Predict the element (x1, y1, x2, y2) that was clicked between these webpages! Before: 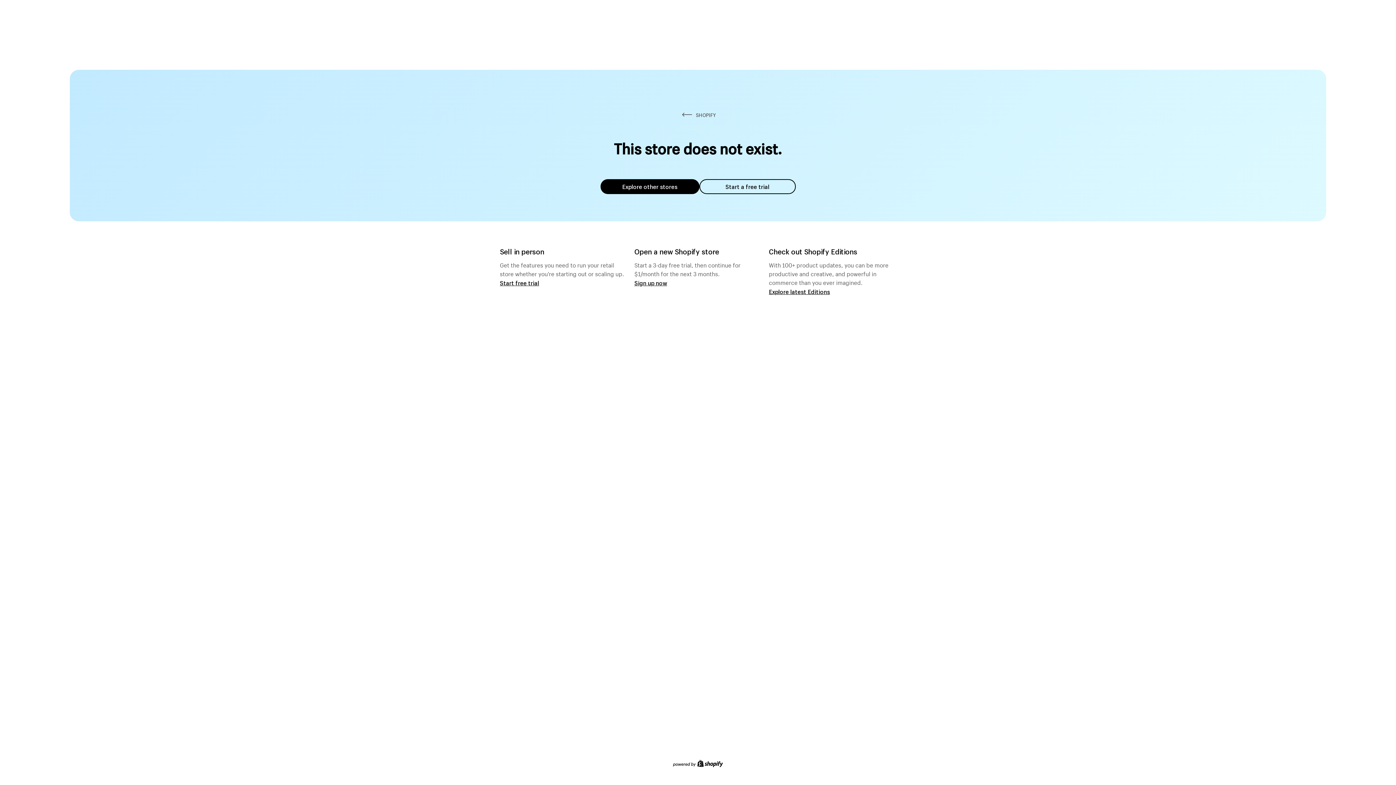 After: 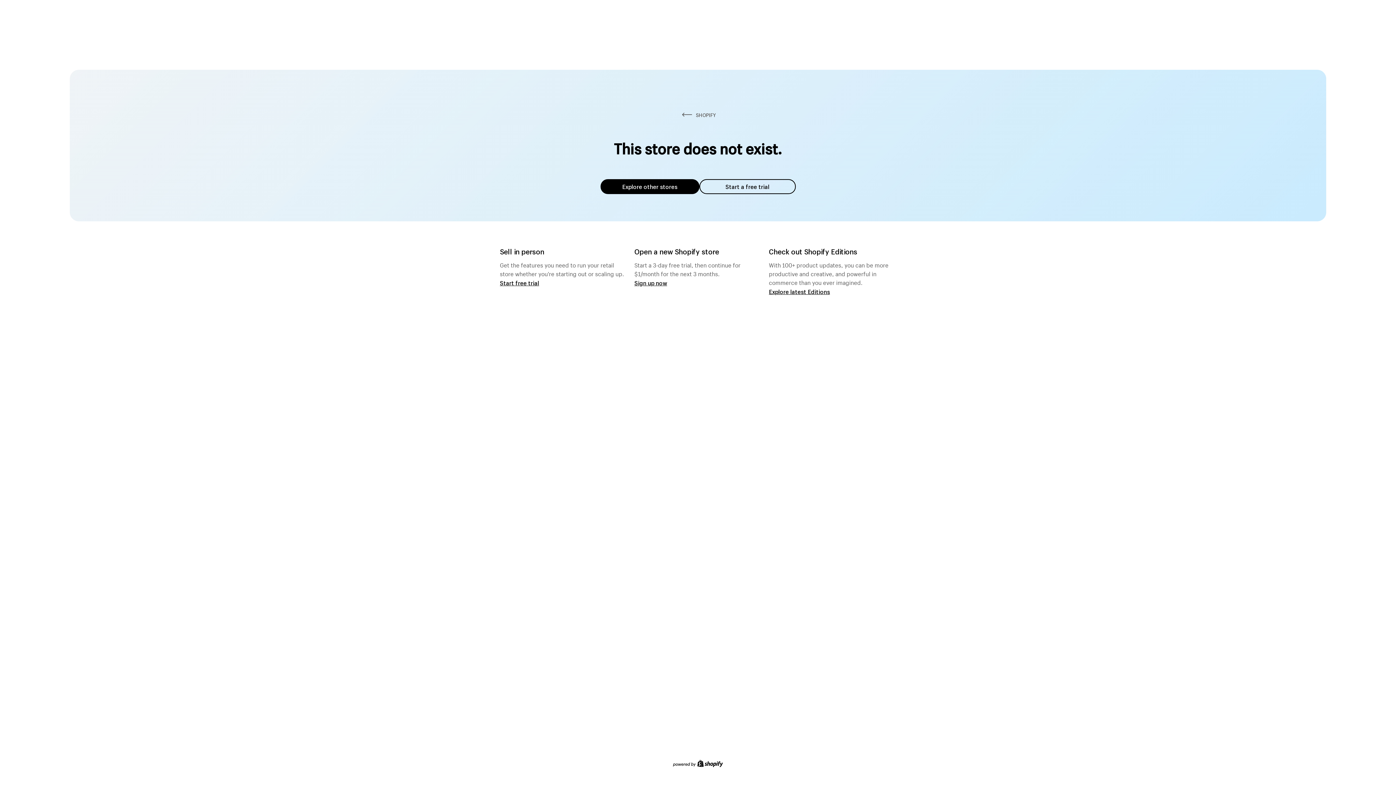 Action: label: Explore other stores bbox: (600, 179, 699, 194)